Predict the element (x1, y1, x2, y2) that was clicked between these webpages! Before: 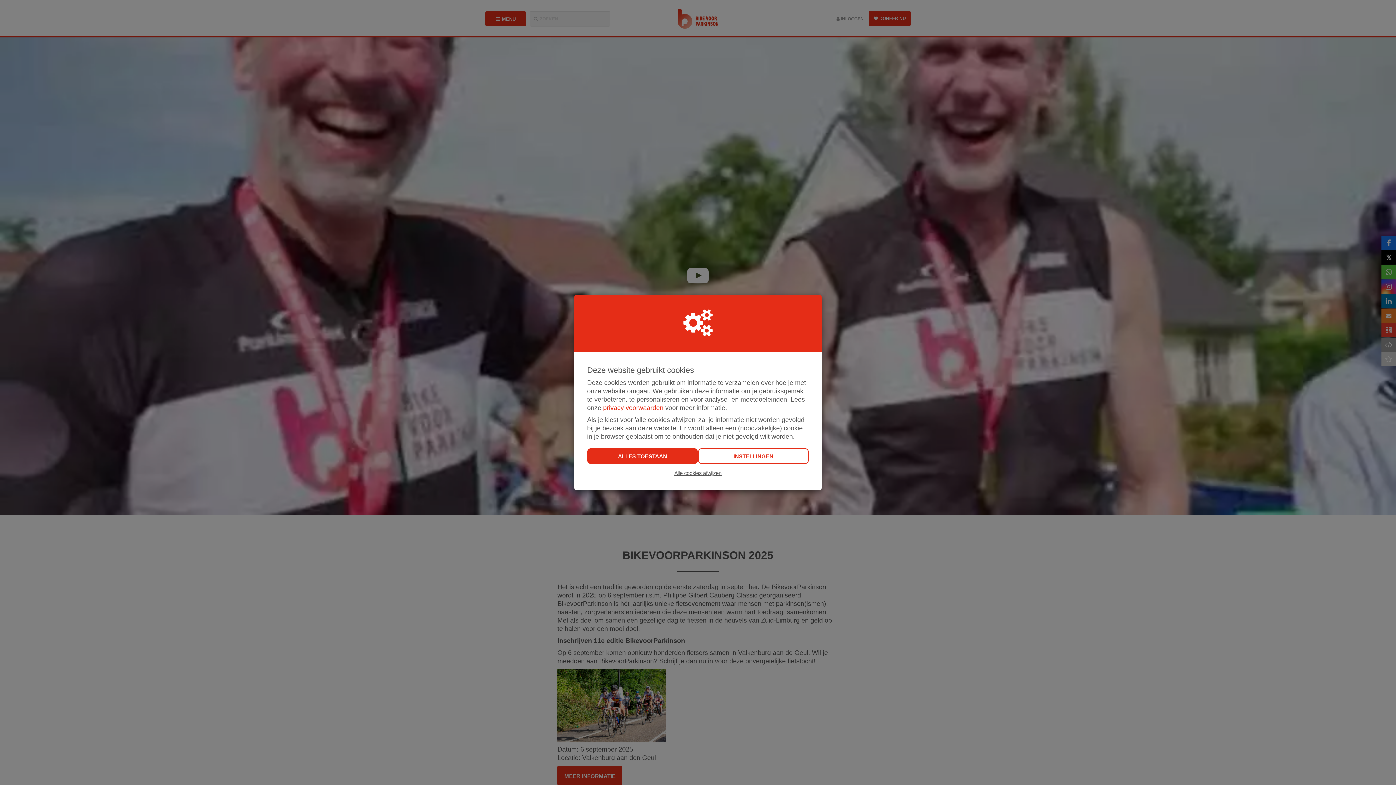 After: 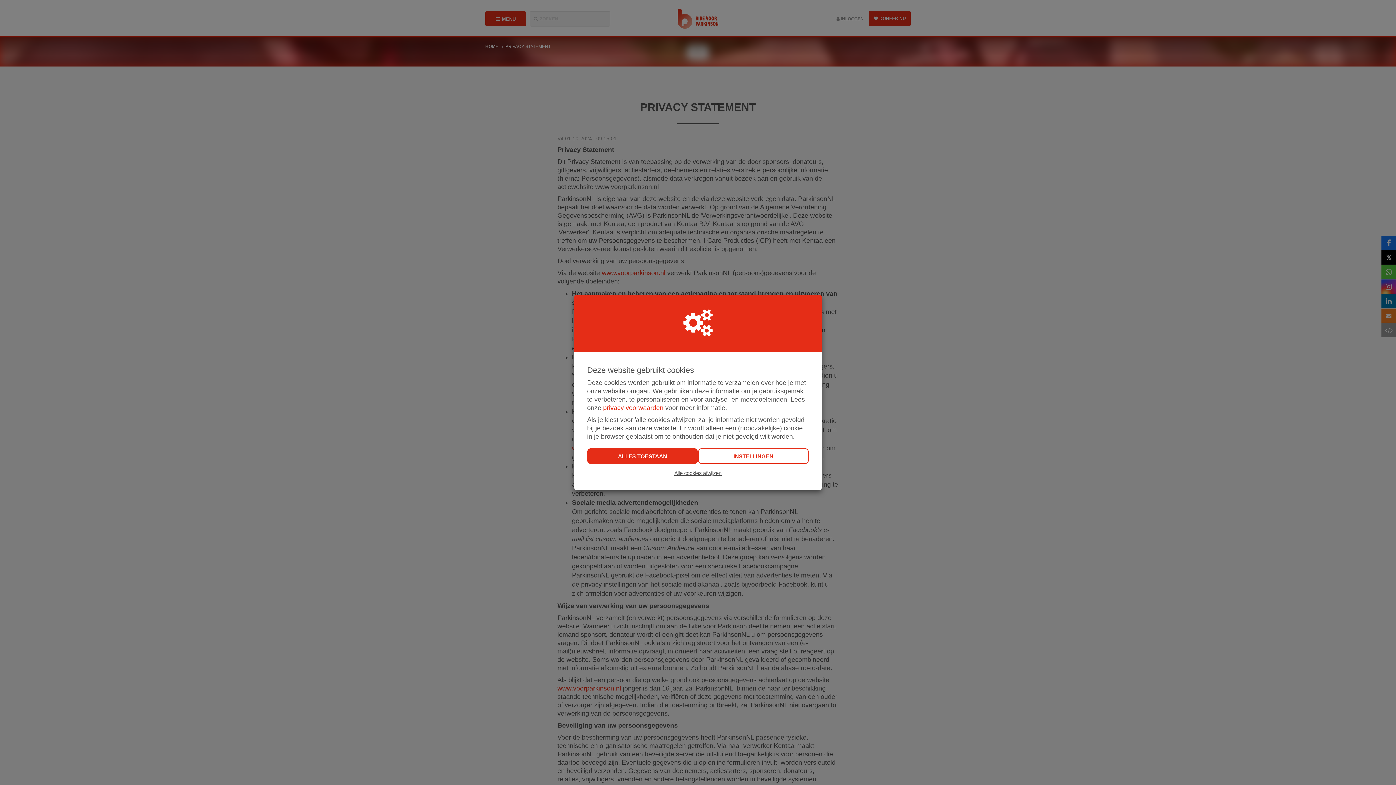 Action: bbox: (603, 404, 663, 411) label: privacy voorwaarden